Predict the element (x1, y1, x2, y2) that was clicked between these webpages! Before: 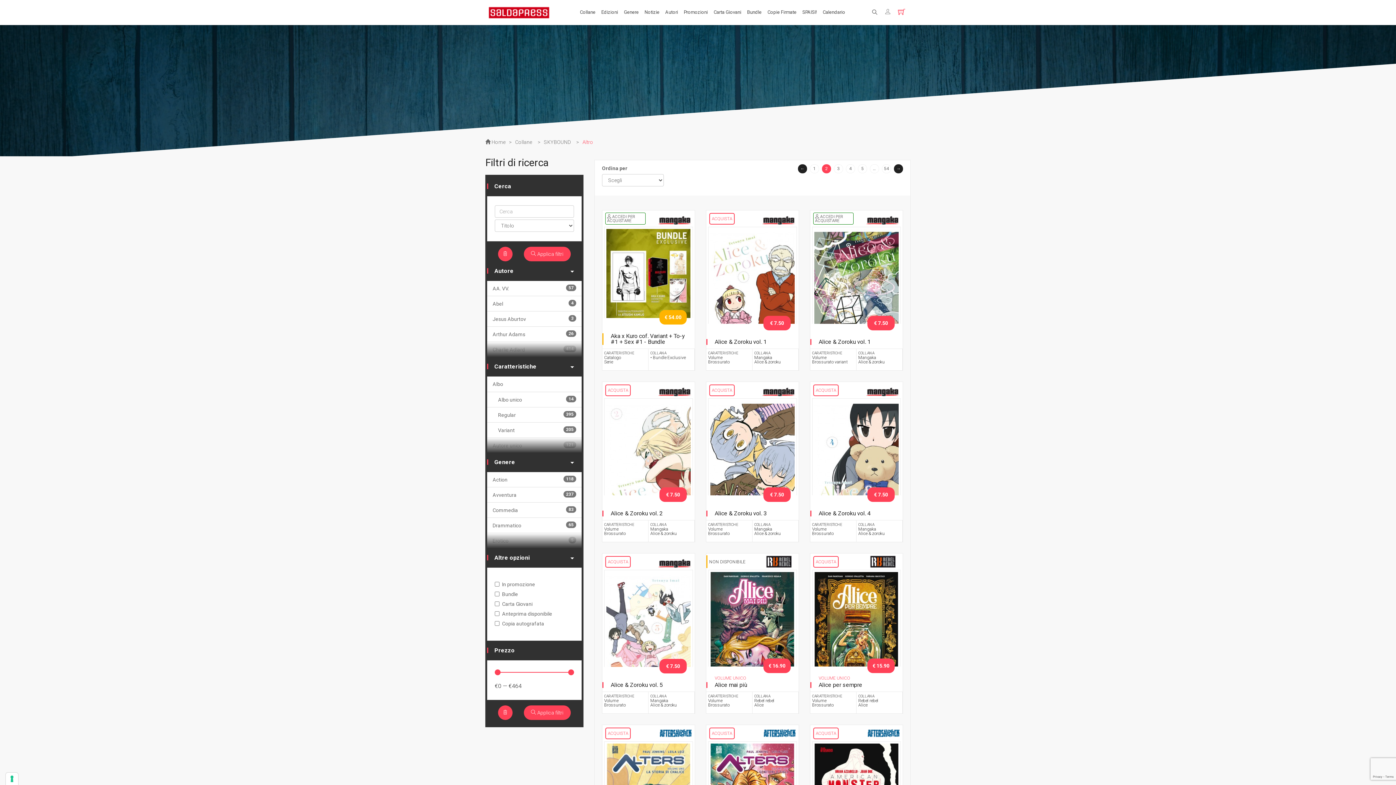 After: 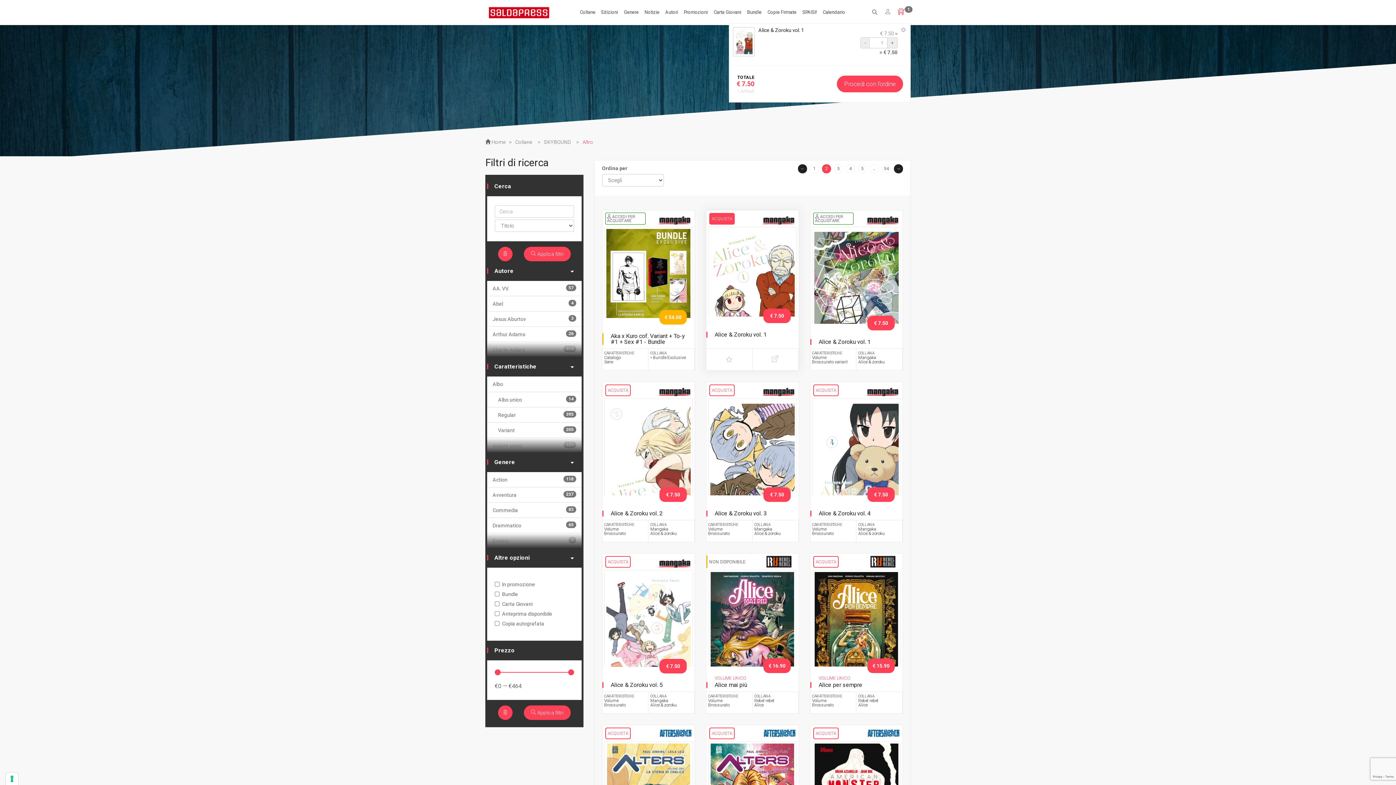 Action: label: ACQUISTA bbox: (709, 212, 734, 224)